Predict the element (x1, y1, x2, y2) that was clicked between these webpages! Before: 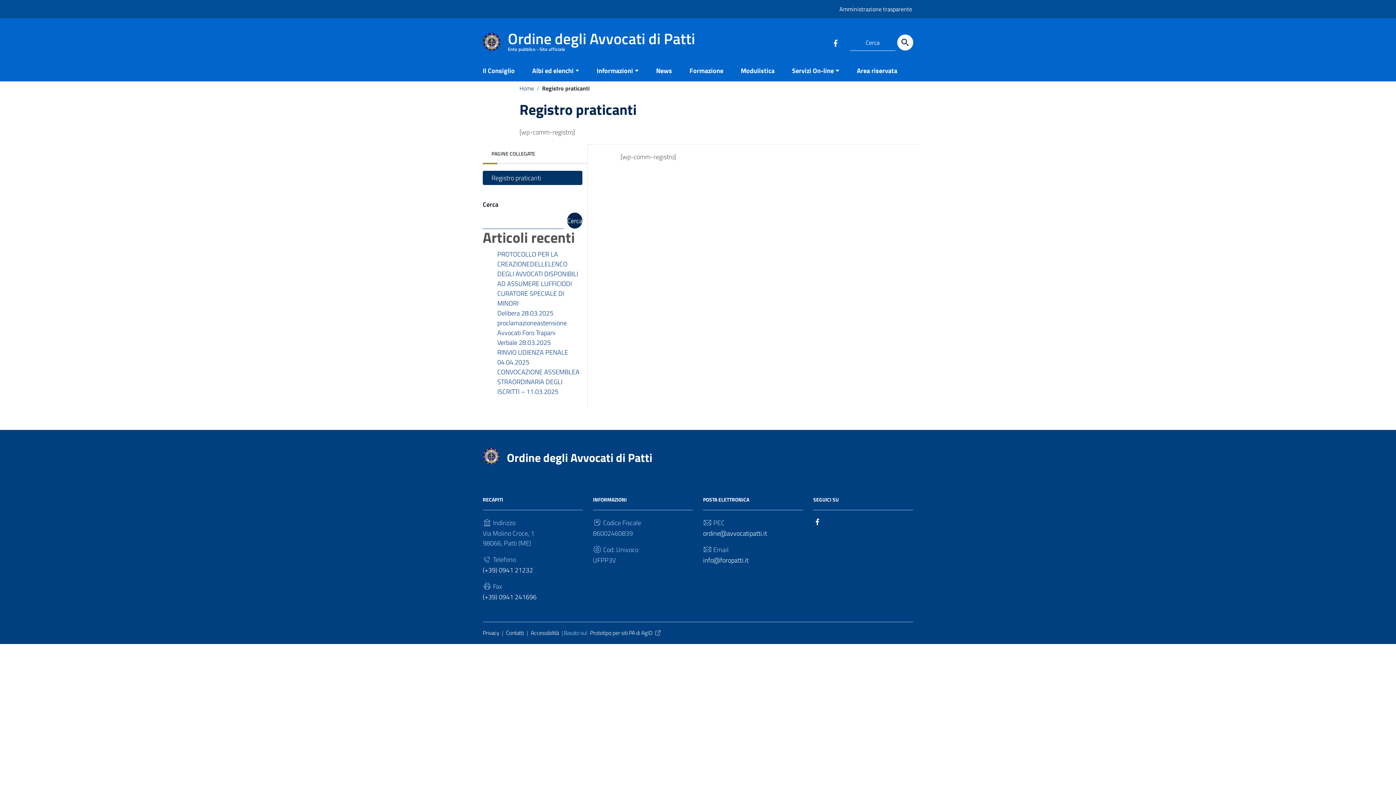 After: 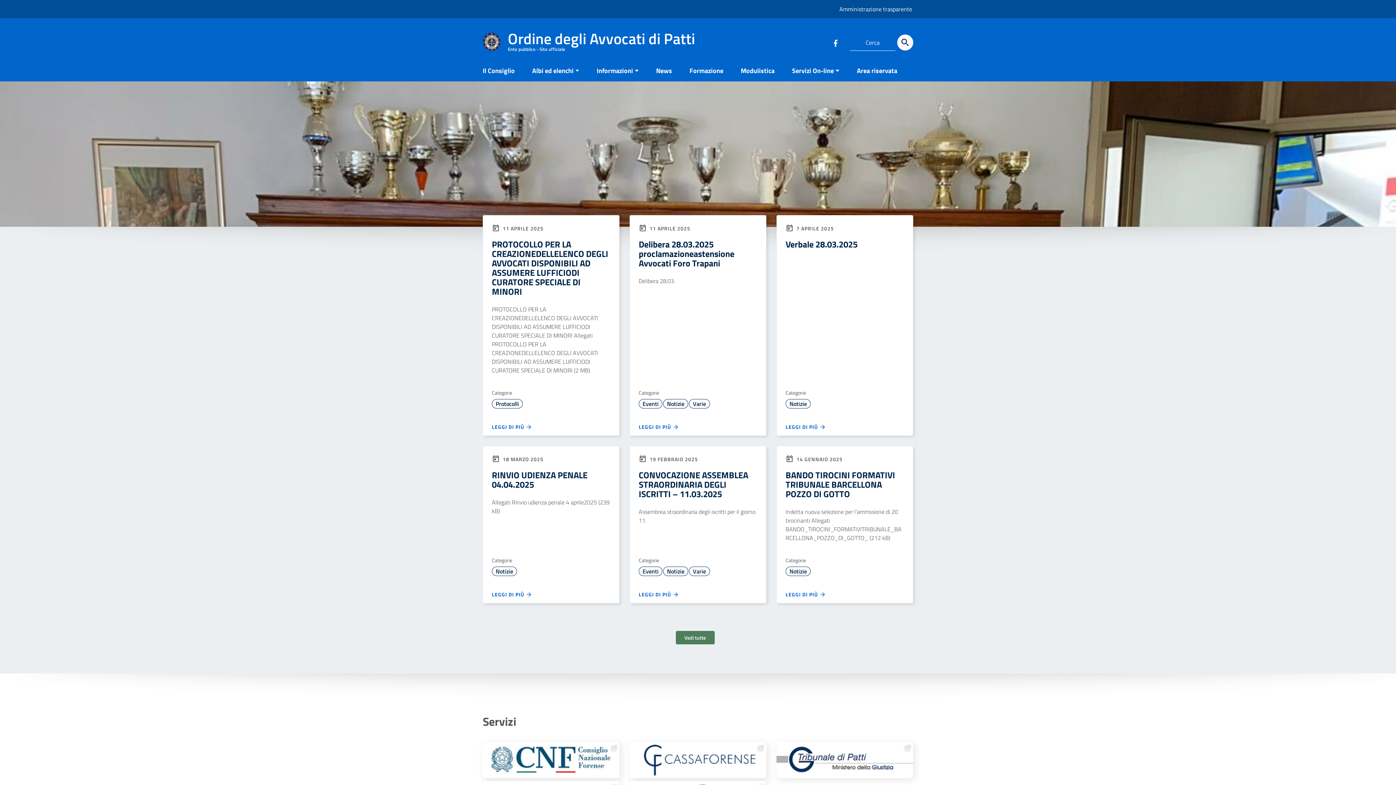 Action: bbox: (506, 449, 652, 466) label: Ordine degli Avvocati di Patti